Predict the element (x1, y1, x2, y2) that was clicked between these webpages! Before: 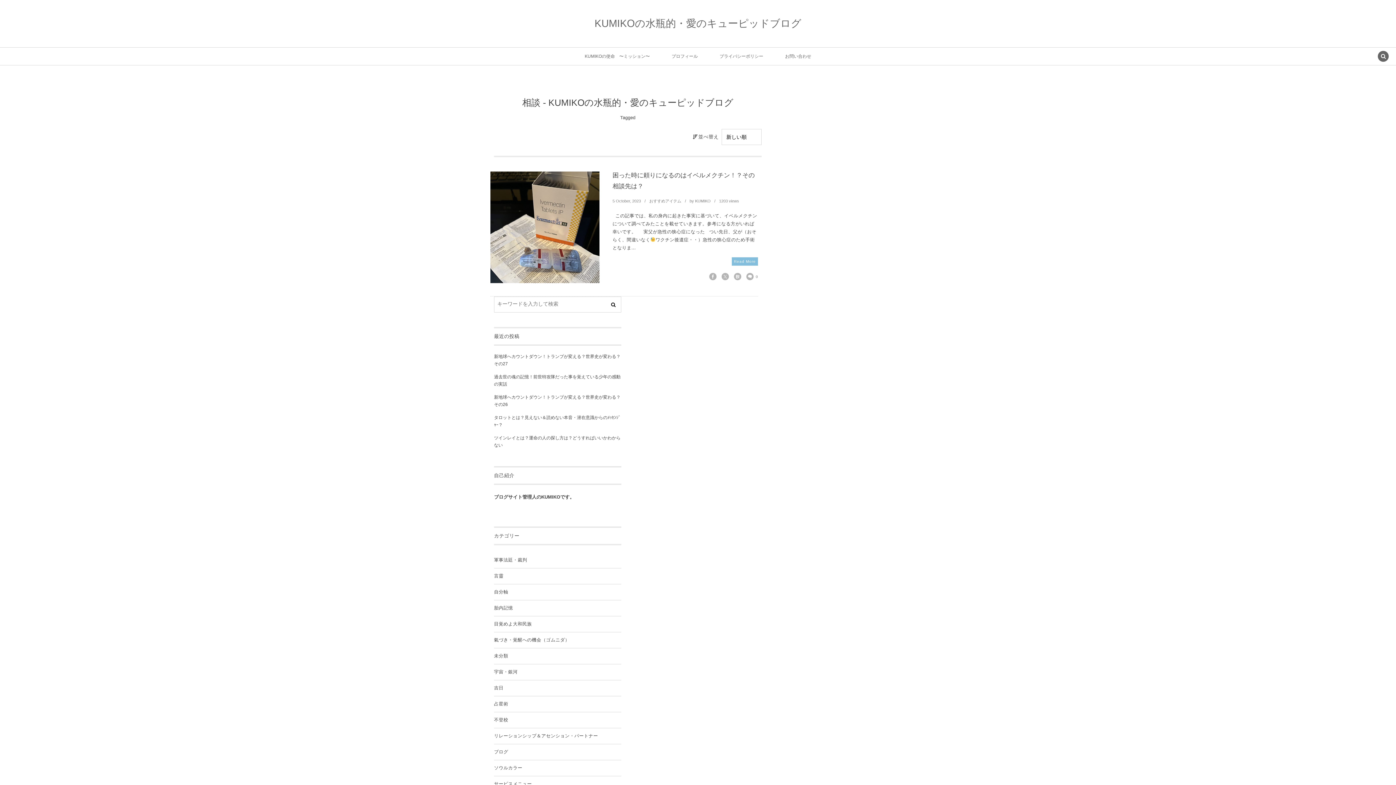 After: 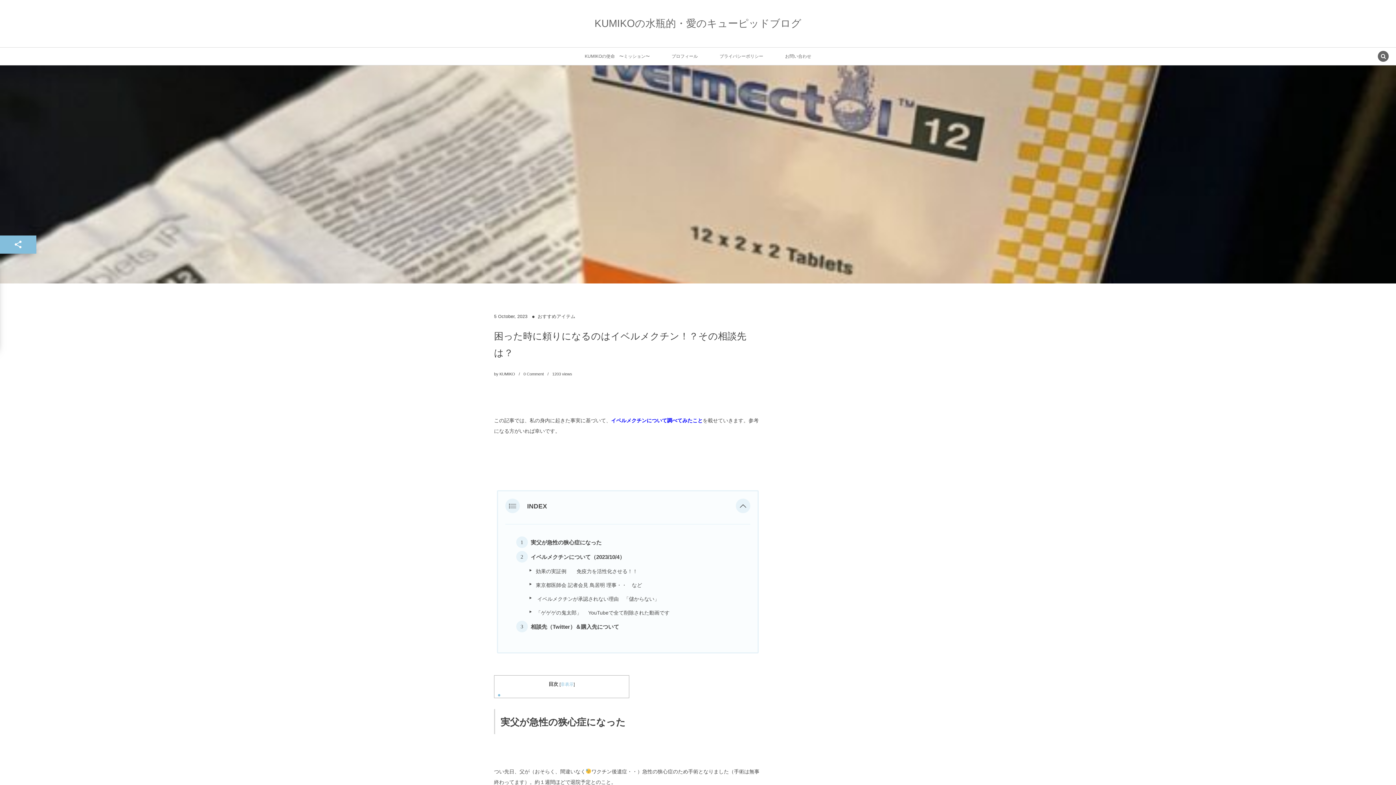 Action: label: Read More bbox: (732, 257, 758, 265)